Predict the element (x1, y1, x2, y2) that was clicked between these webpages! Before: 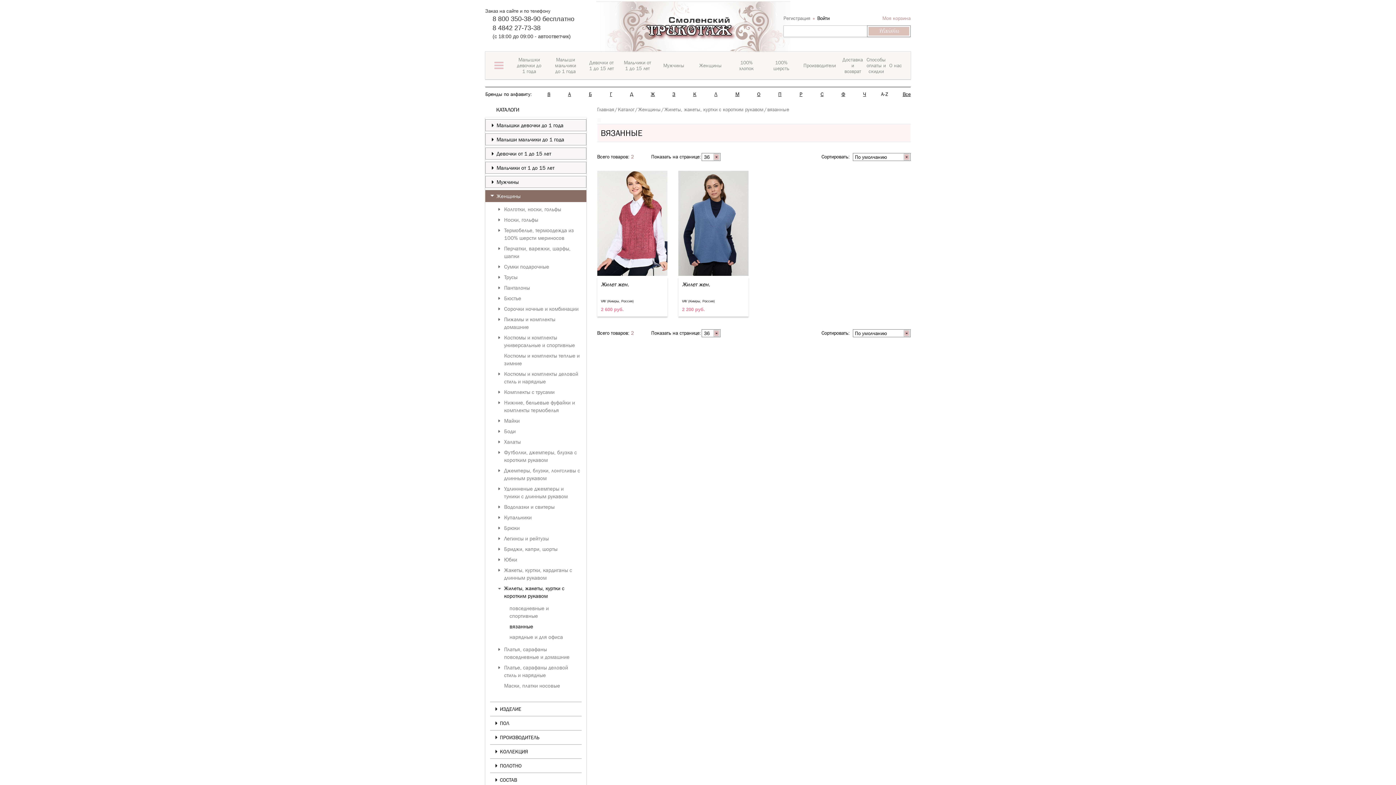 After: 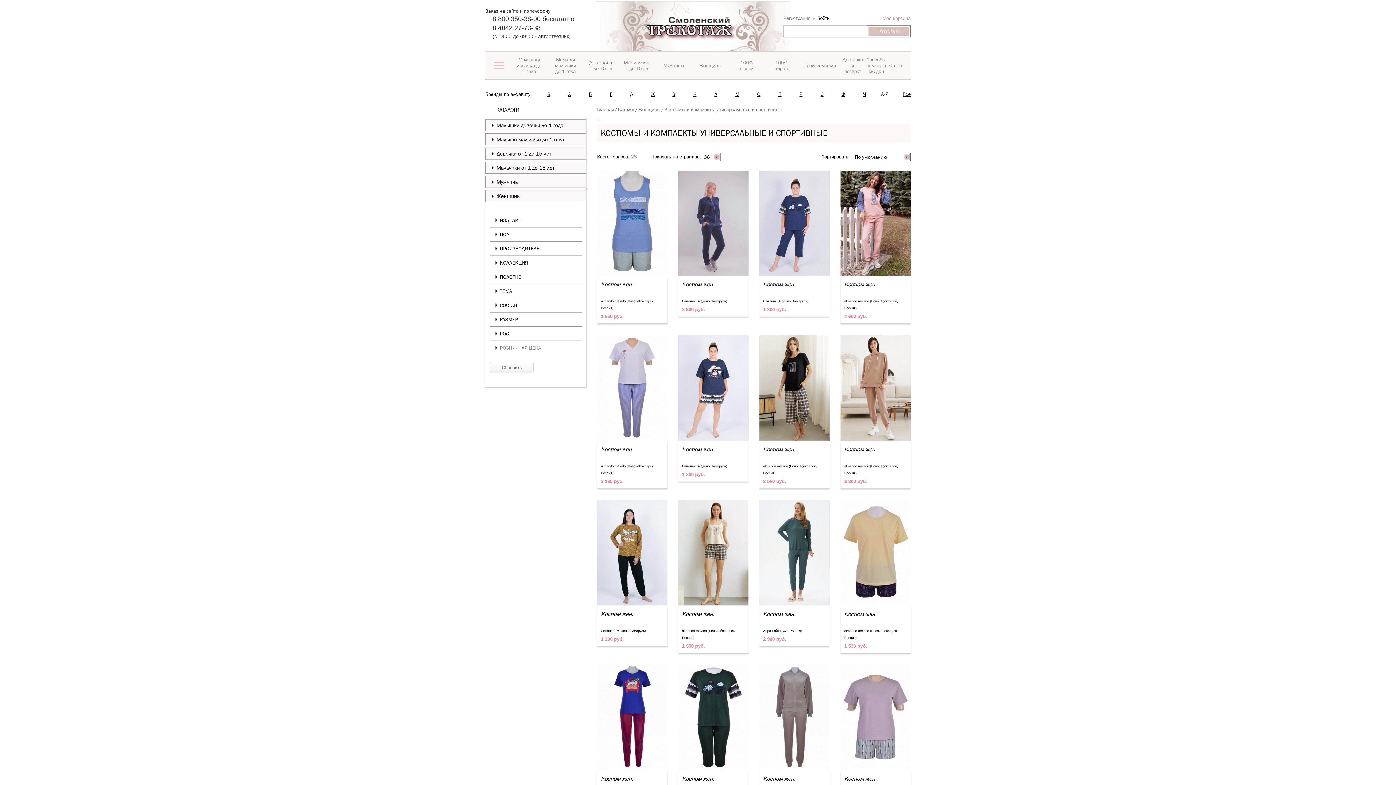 Action: bbox: (498, 332, 582, 350) label: Костюмы и комплекты универсальные и спортивные